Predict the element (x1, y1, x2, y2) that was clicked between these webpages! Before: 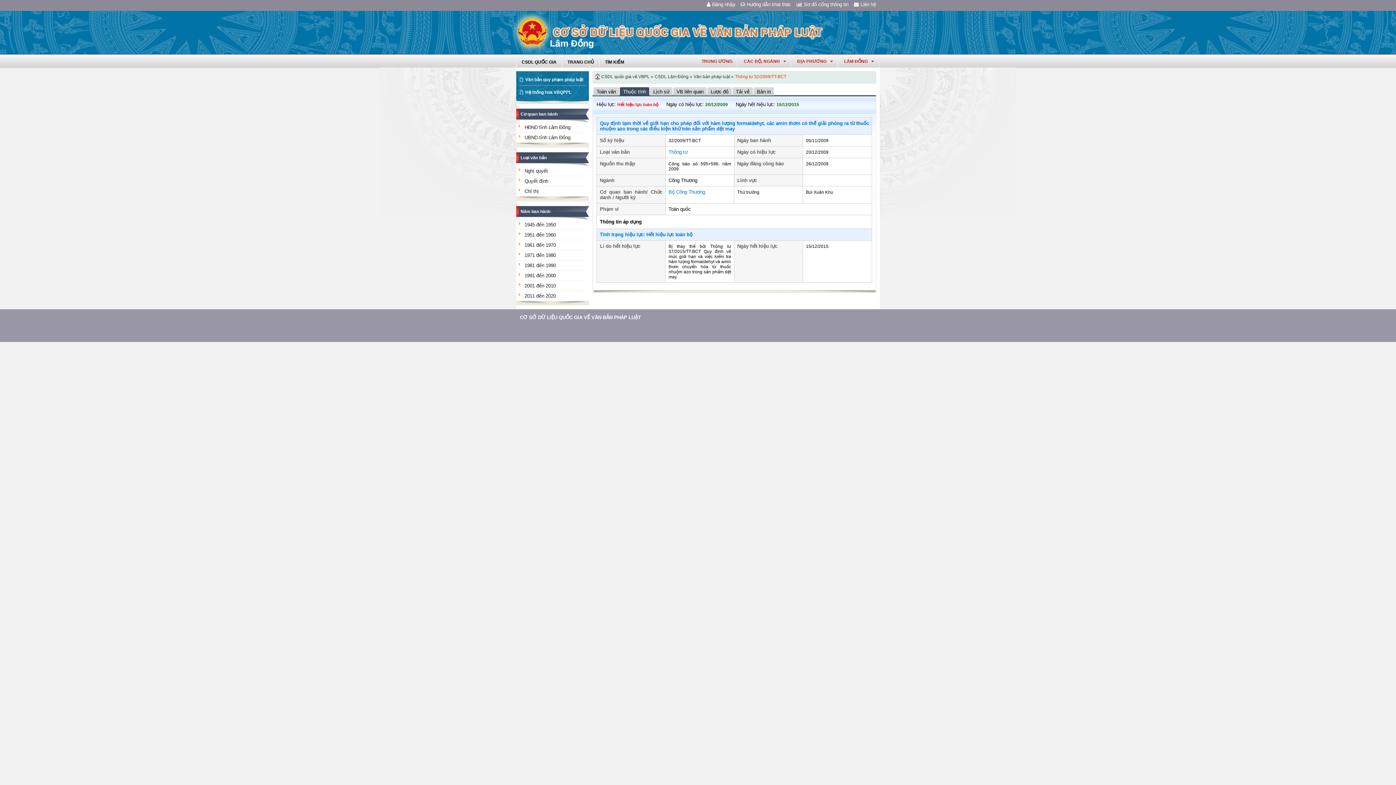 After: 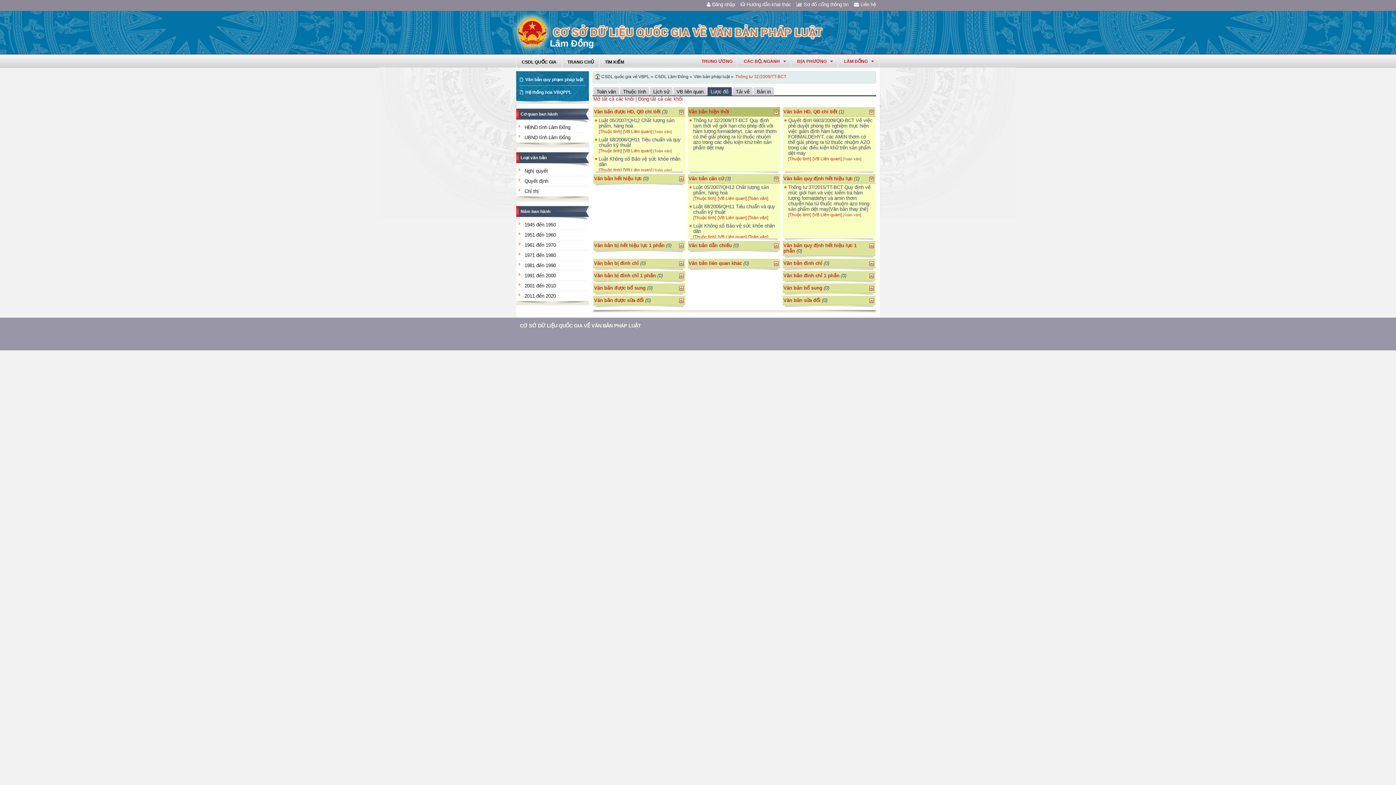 Action: label: Lược đồ bbox: (707, 87, 732, 96)